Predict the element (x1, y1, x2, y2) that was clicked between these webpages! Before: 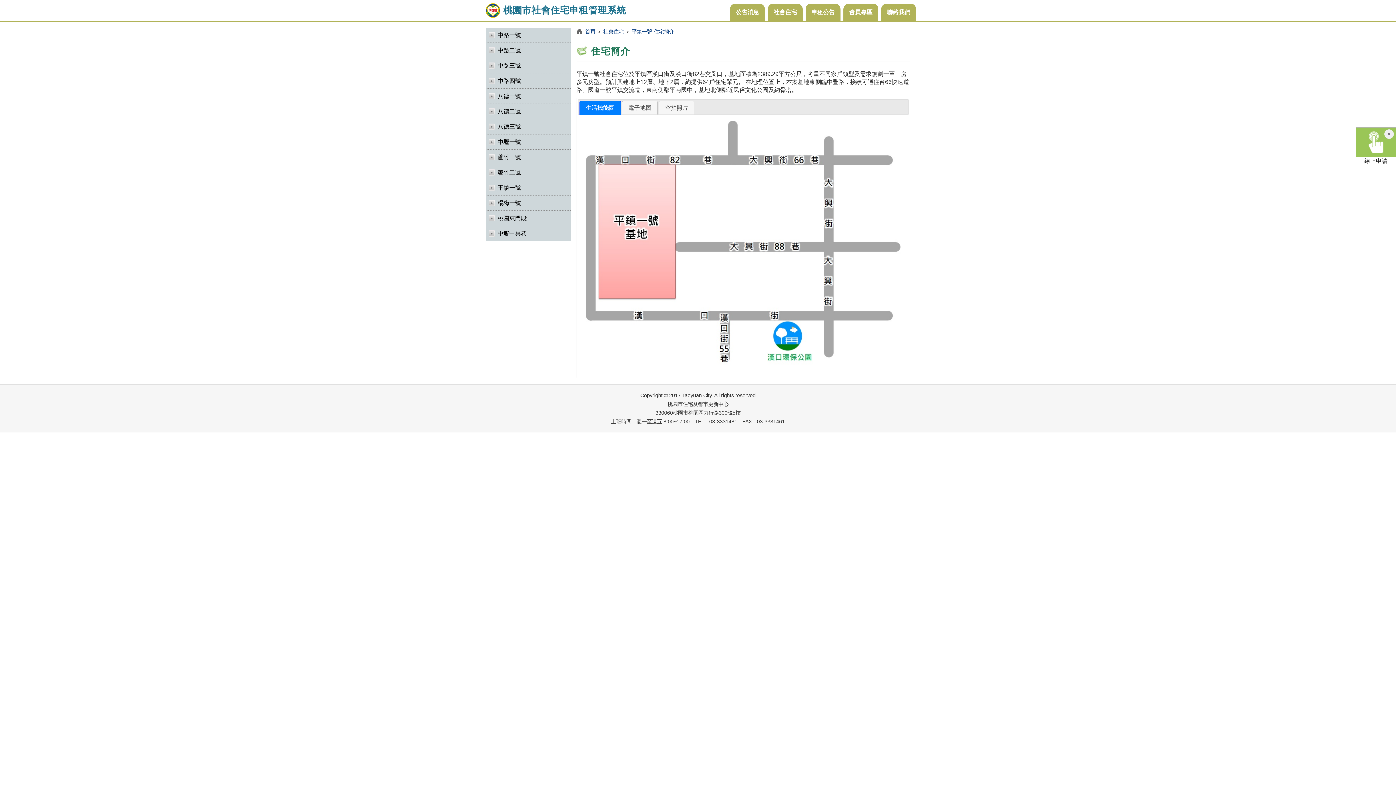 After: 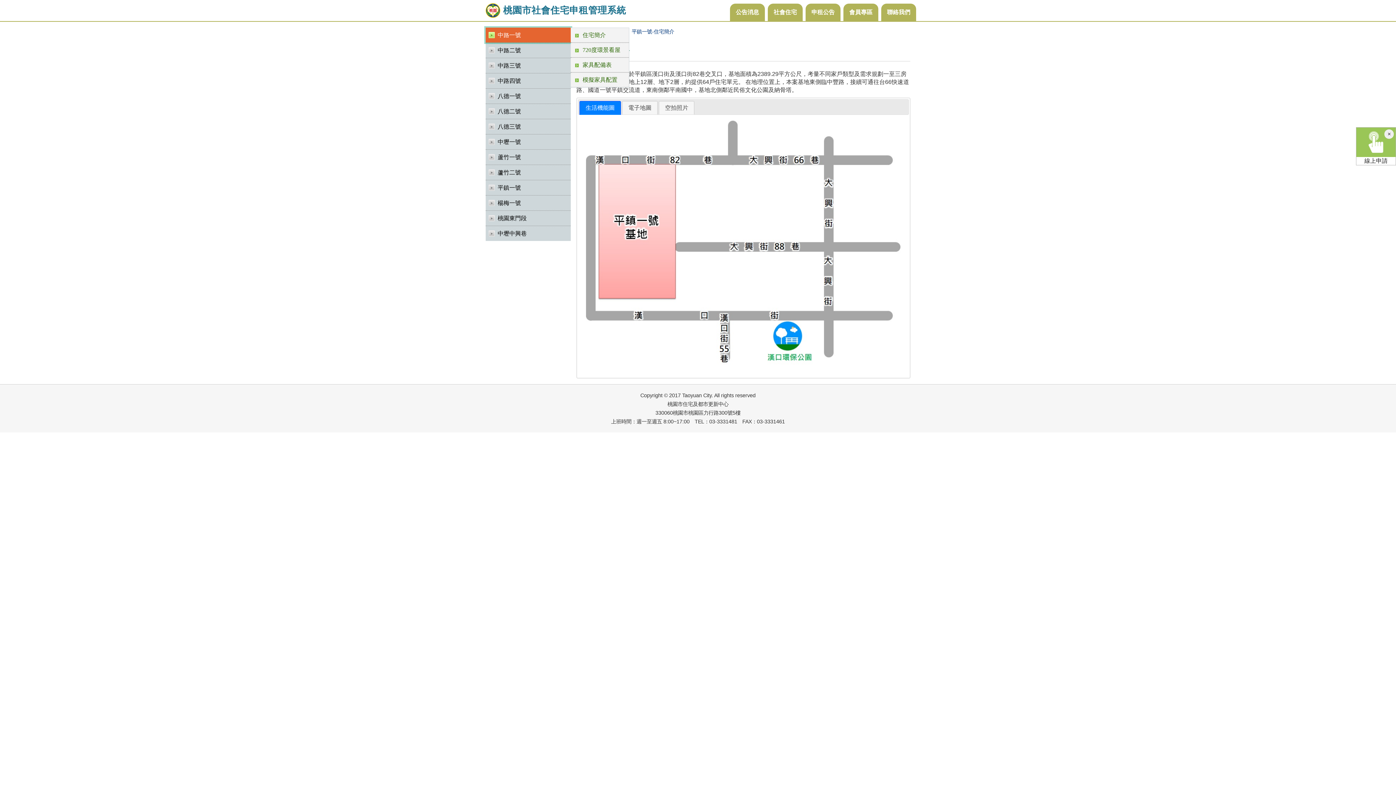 Action: label: 中路一號 bbox: (485, 27, 570, 42)